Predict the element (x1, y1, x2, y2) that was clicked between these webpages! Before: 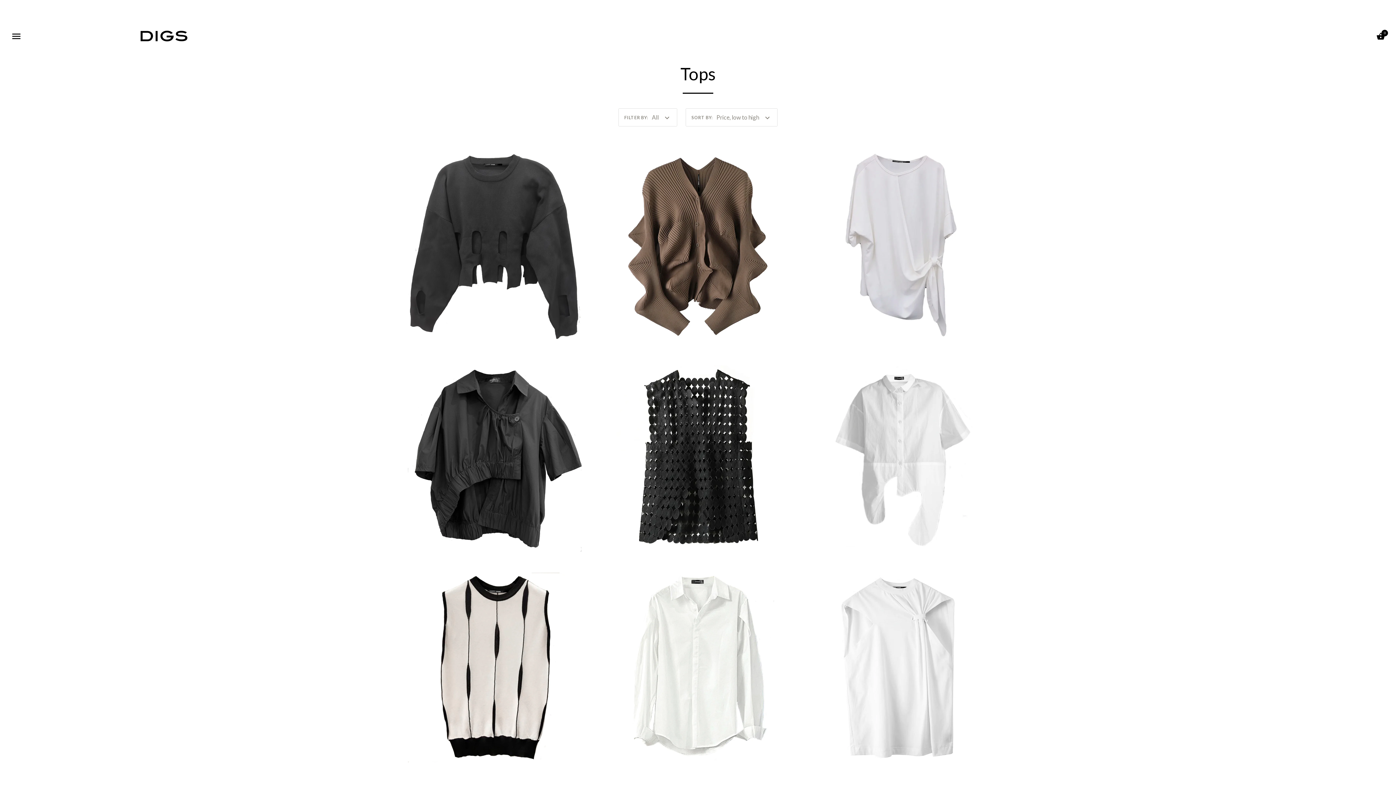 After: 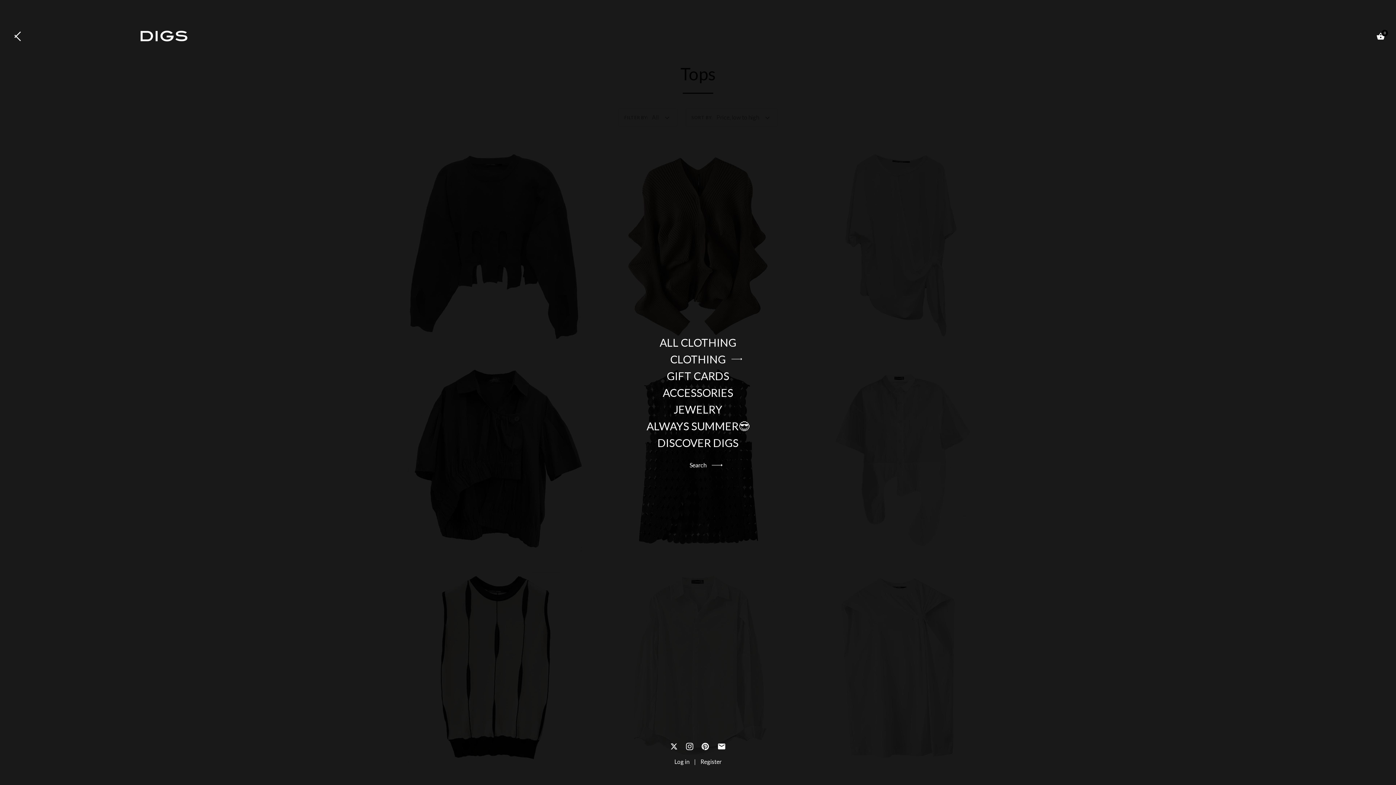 Action: bbox: (10, 30, 21, 41)